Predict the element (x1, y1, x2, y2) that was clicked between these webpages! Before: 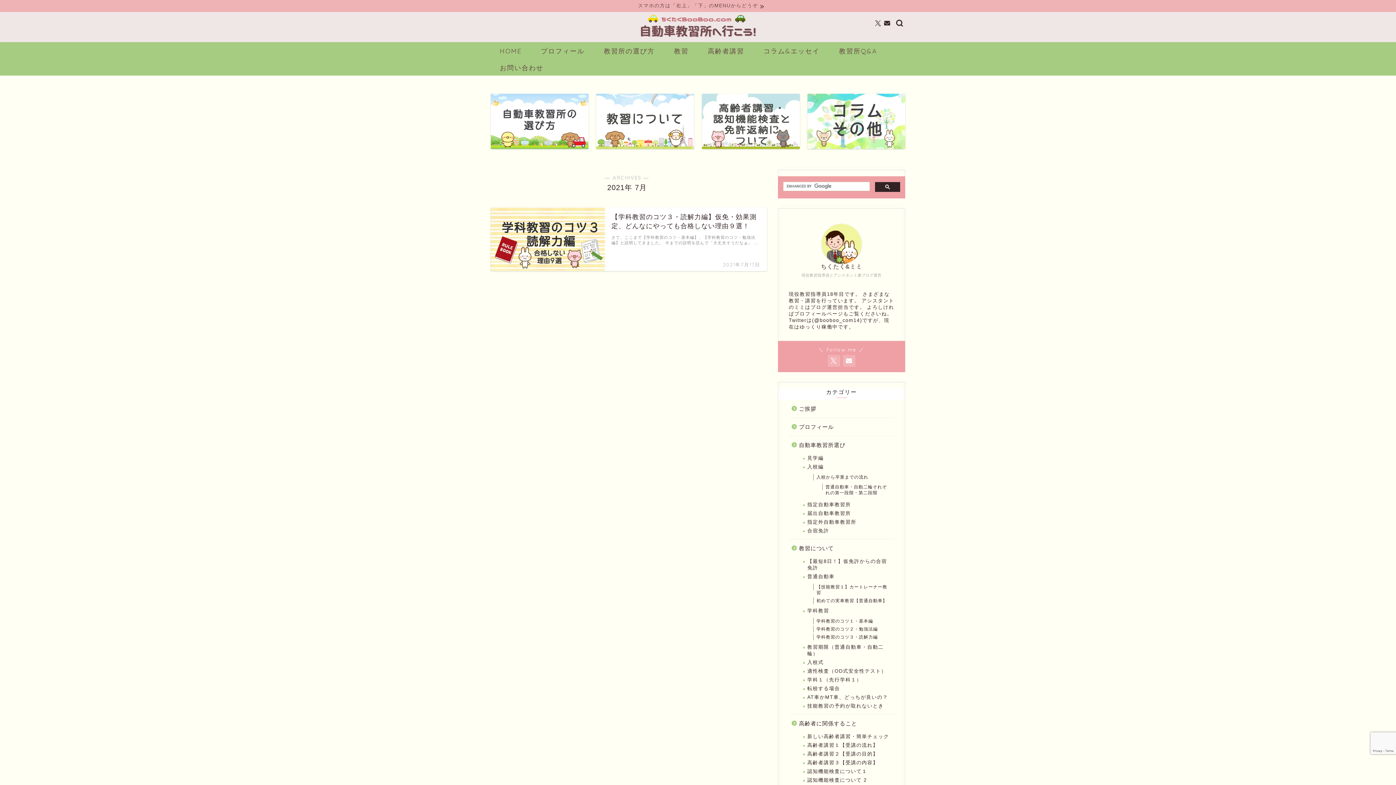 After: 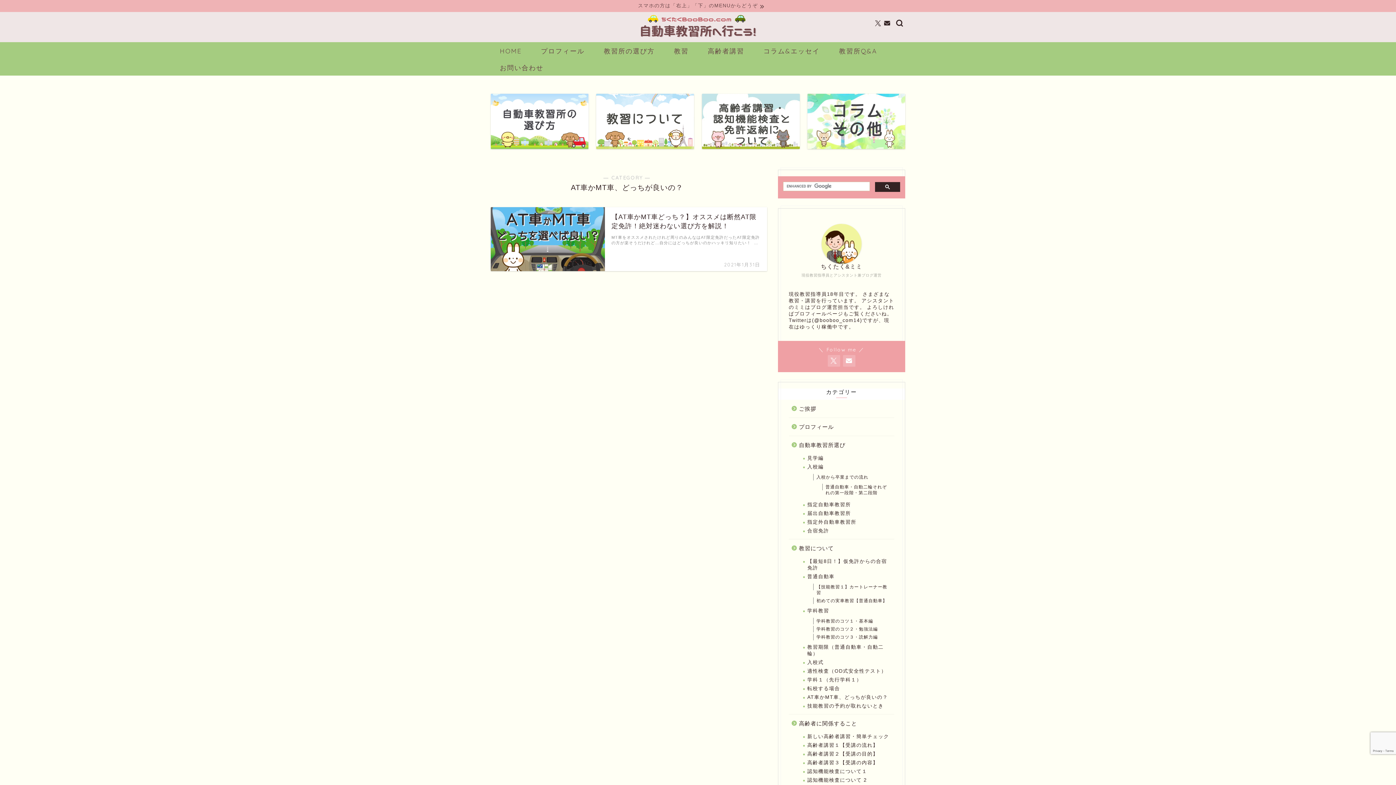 Action: label: AT車かMT車、どっちが良いの？ bbox: (798, 693, 893, 702)